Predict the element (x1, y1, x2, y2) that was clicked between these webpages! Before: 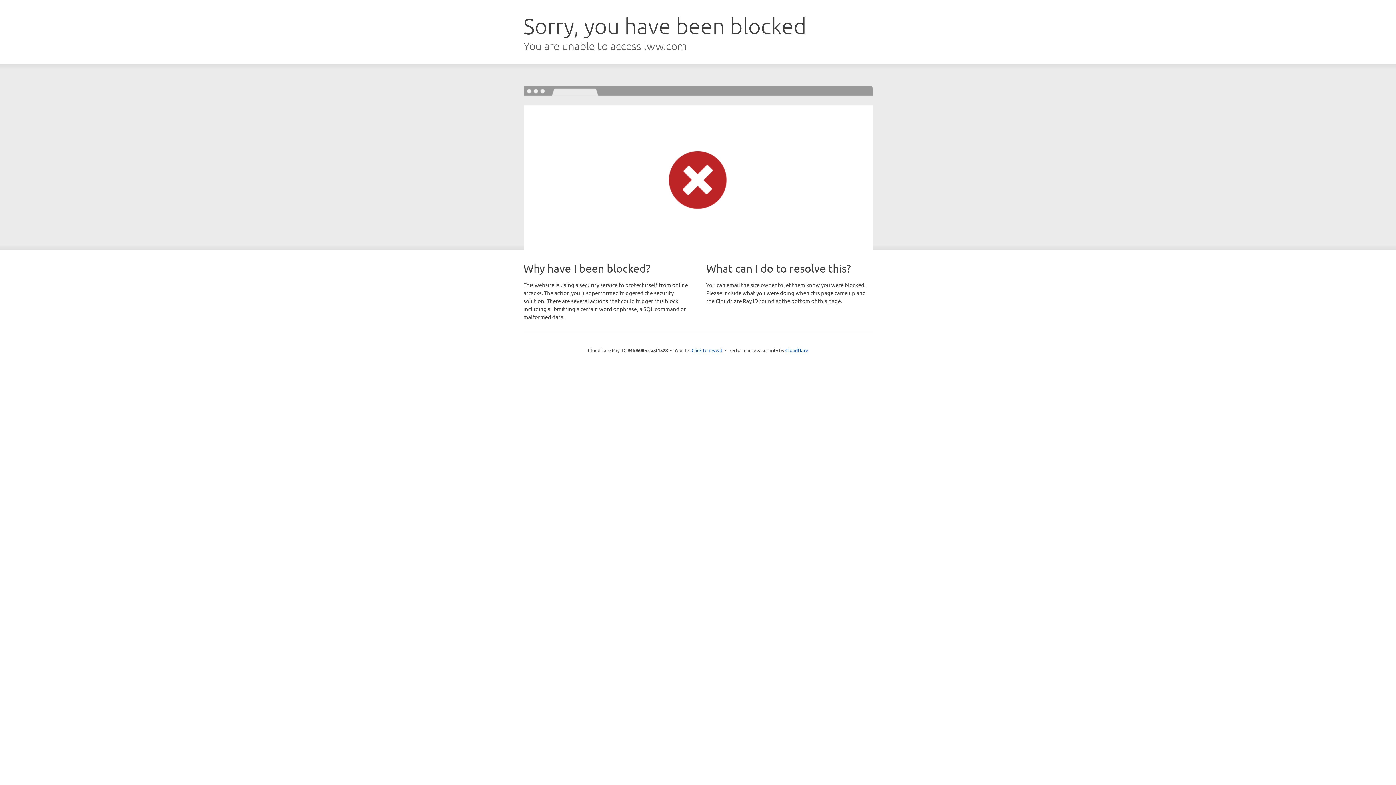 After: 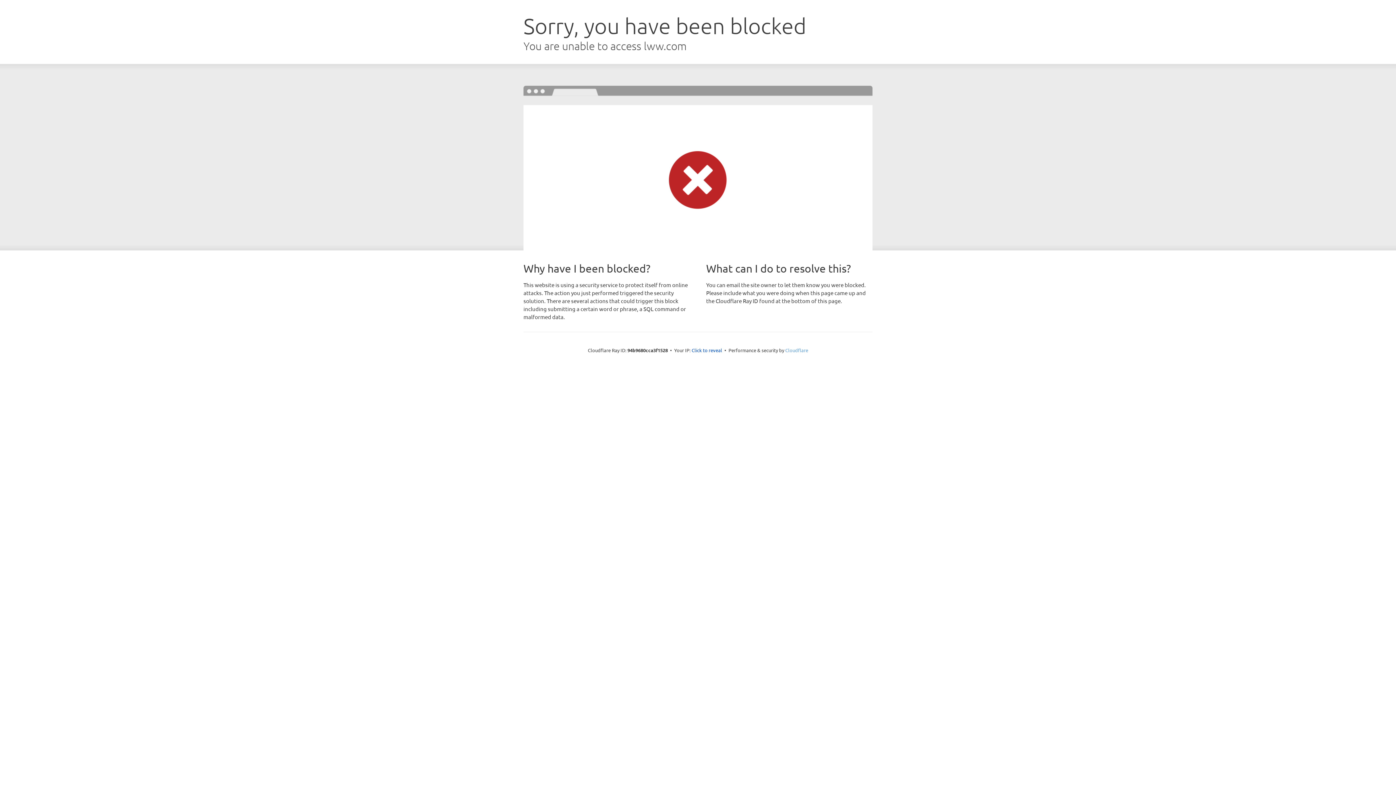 Action: bbox: (785, 347, 808, 353) label: Cloudflare